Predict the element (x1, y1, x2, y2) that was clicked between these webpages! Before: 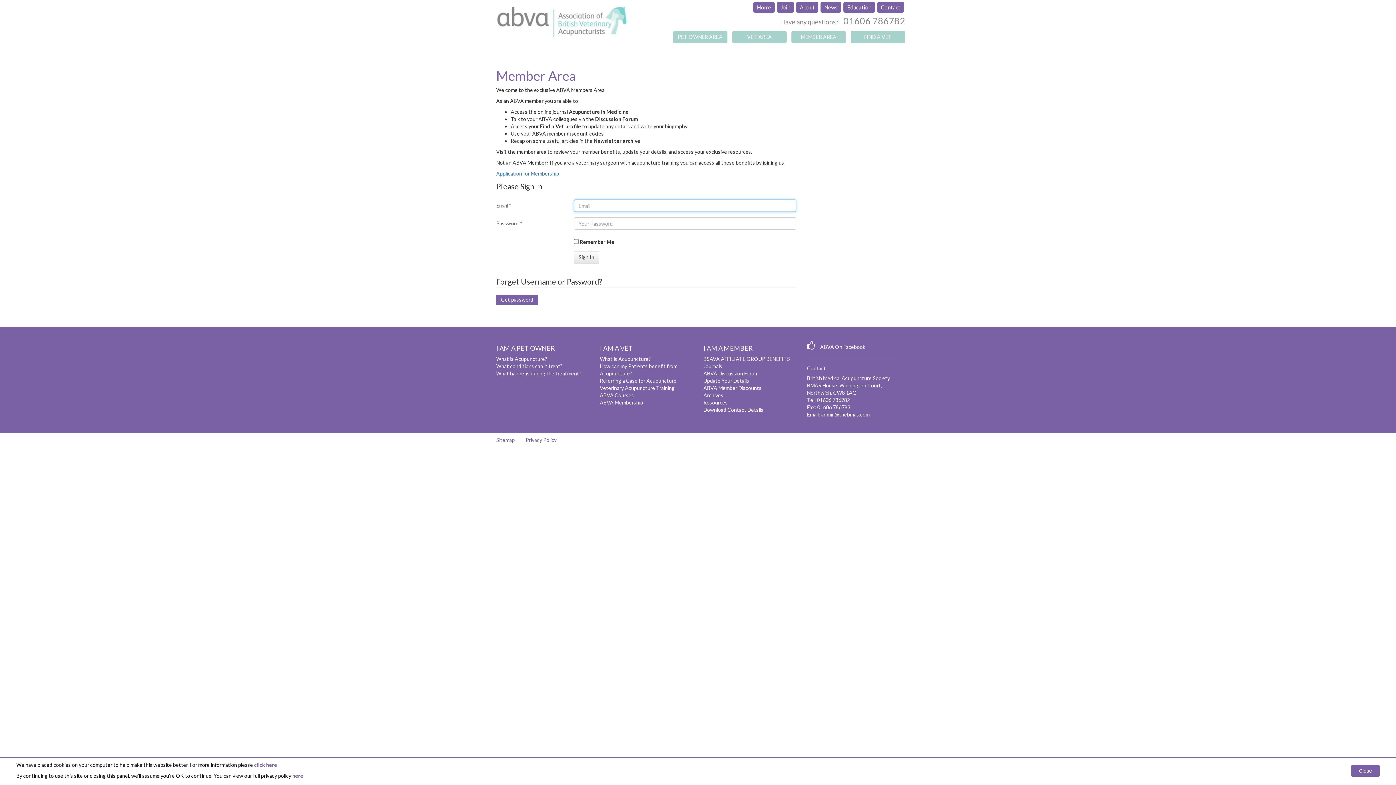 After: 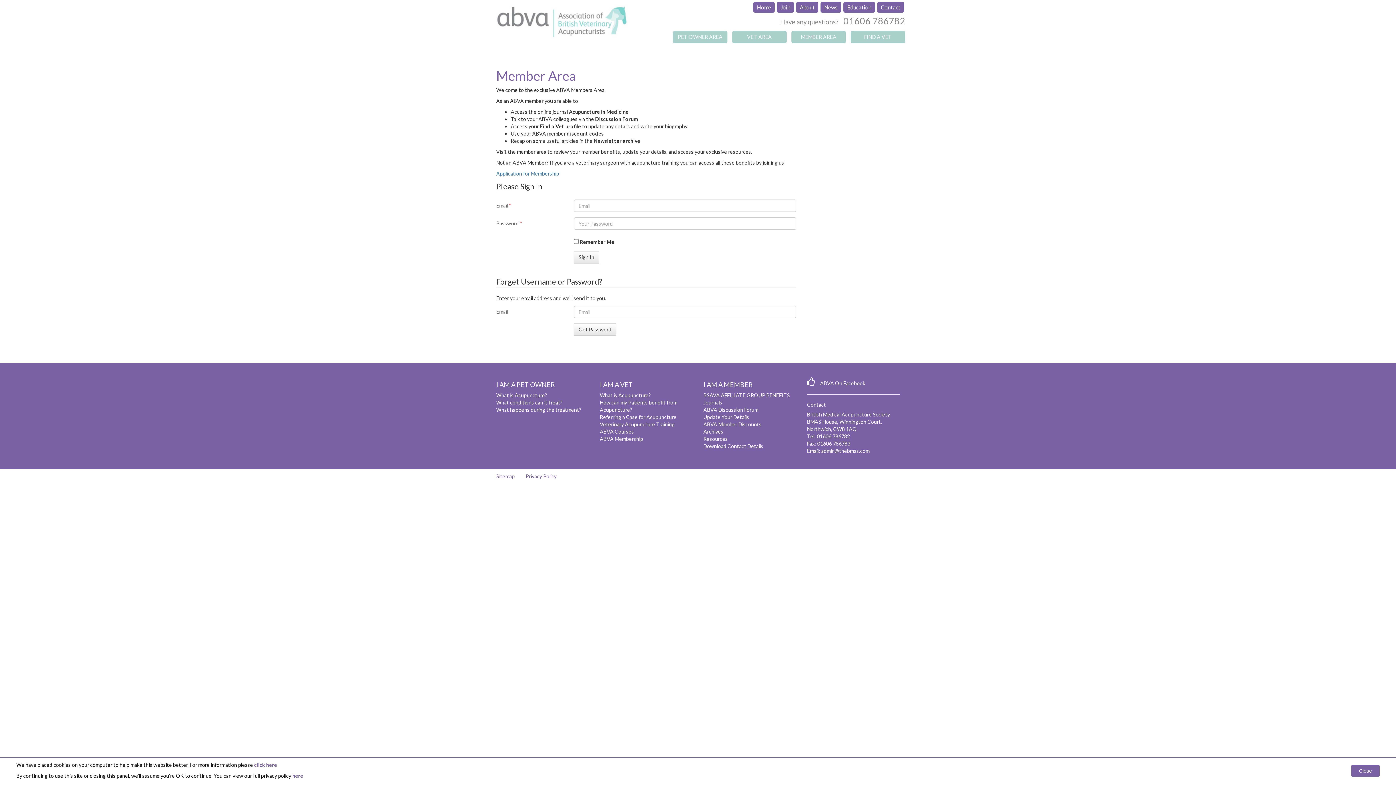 Action: bbox: (496, 294, 538, 305) label: Get password